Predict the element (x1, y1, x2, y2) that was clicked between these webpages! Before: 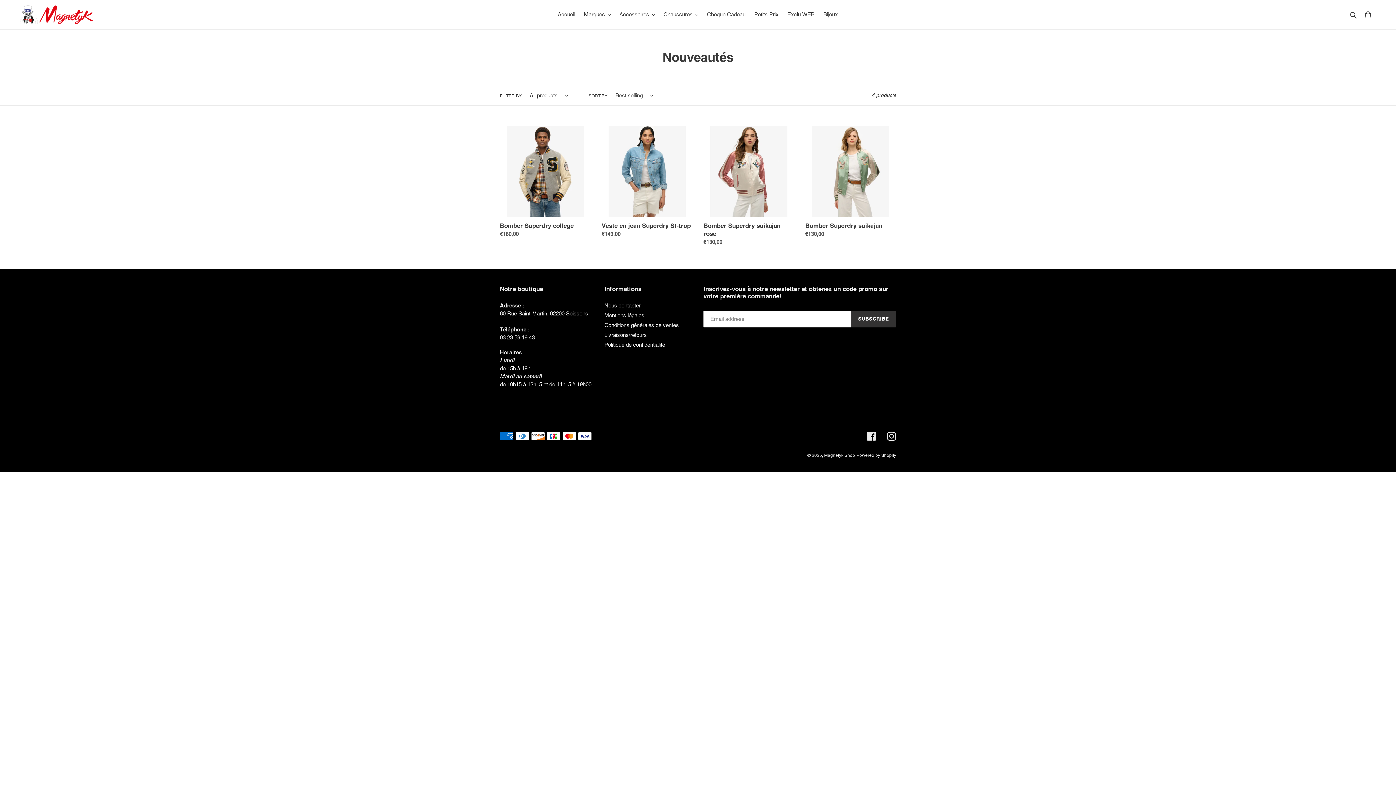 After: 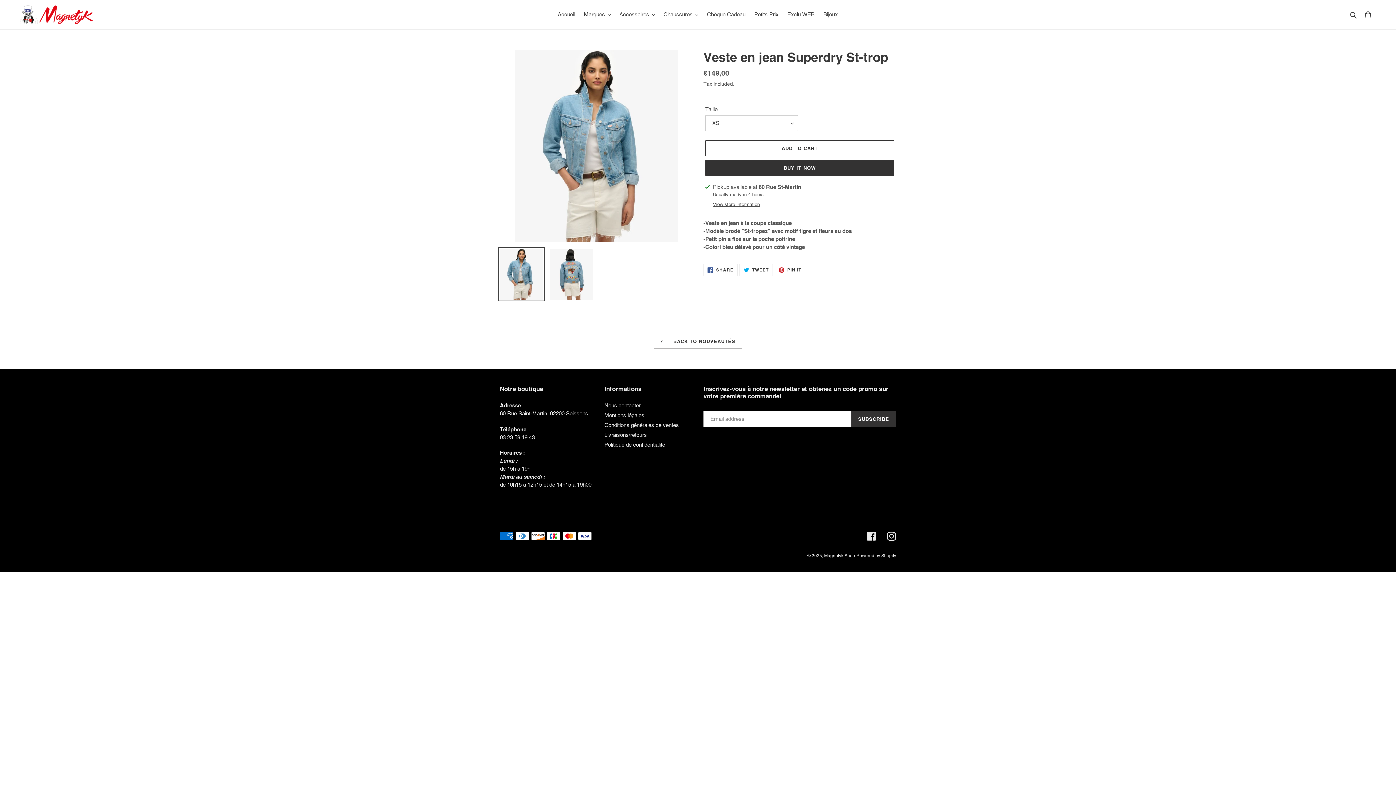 Action: bbox: (601, 125, 692, 241) label: Veste en jean Superdry St-trop